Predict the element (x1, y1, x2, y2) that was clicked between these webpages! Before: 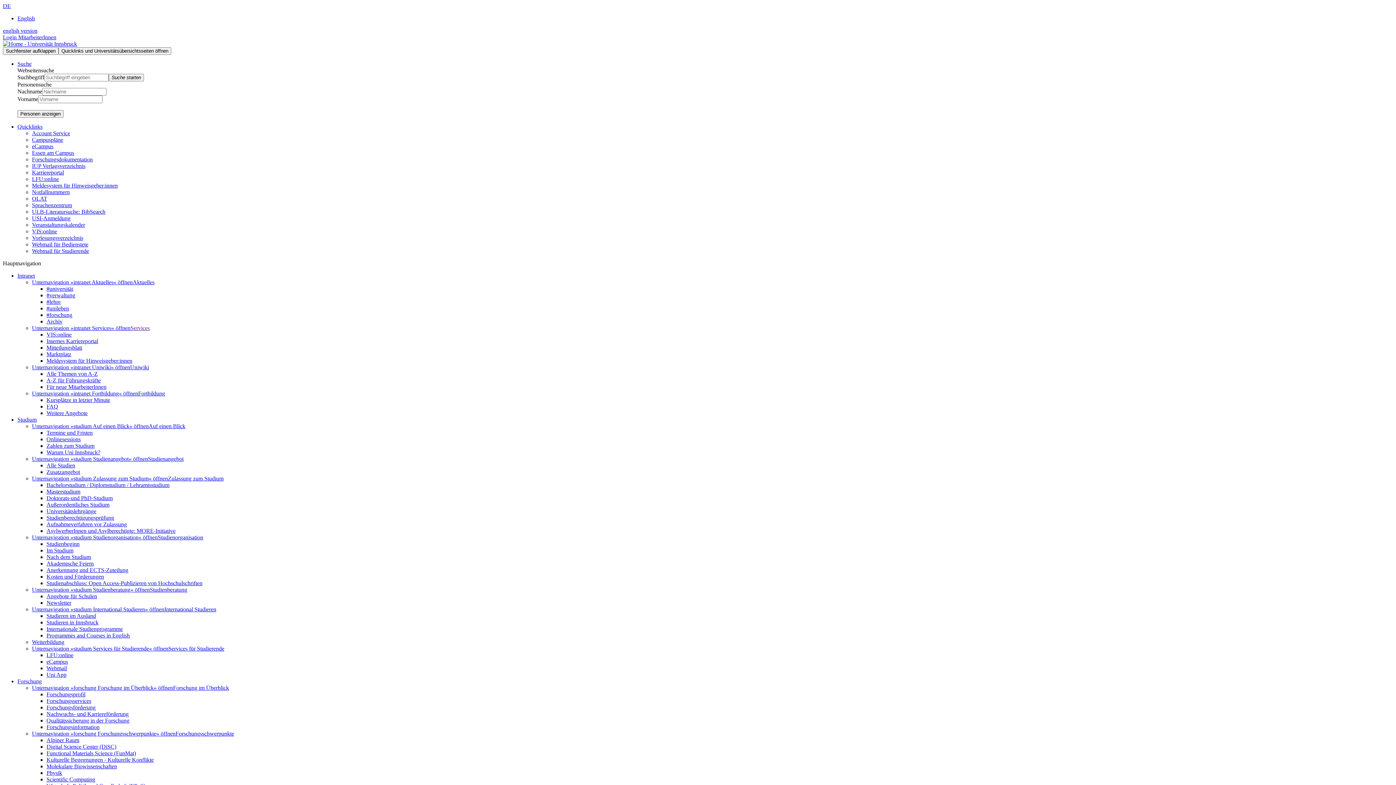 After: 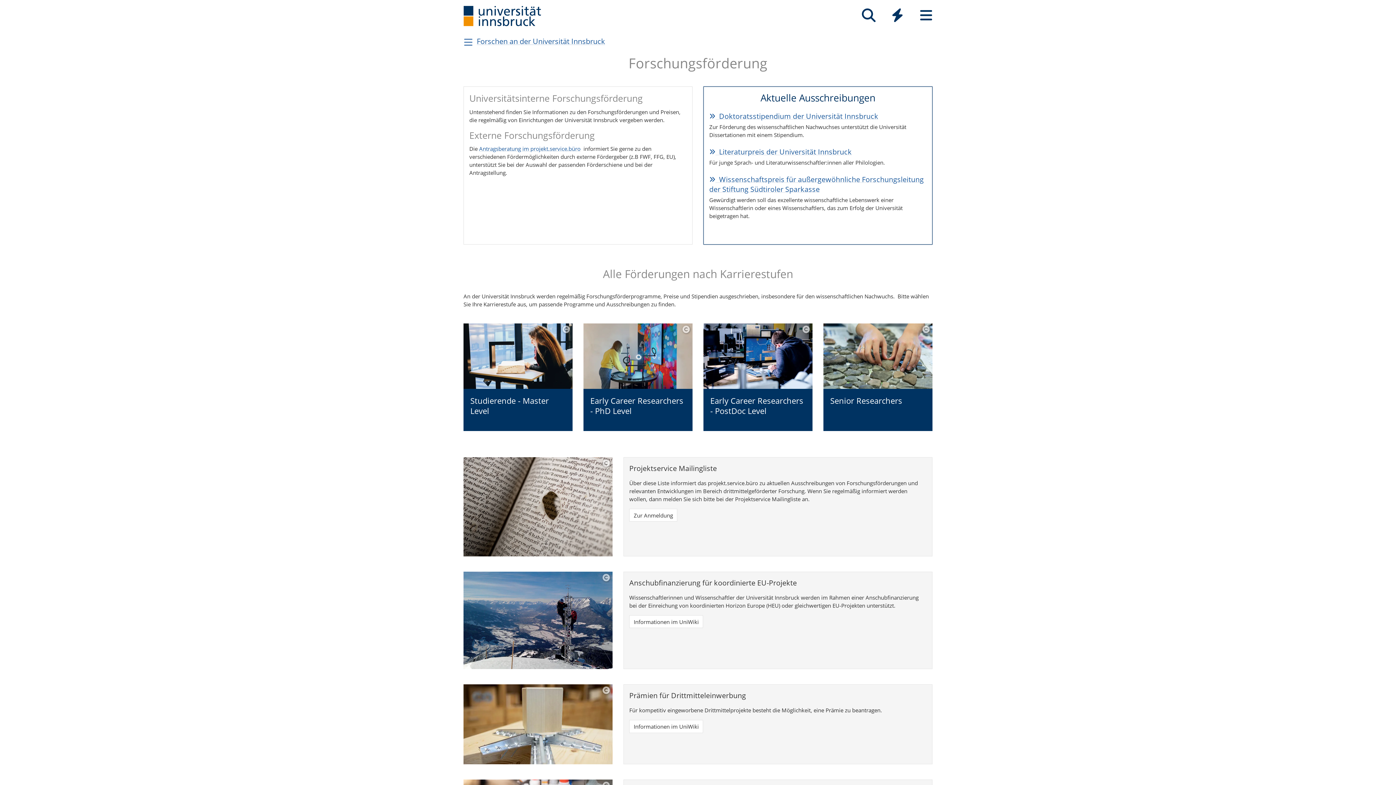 Action: label: Forschungsförderung bbox: (46, 704, 95, 710)